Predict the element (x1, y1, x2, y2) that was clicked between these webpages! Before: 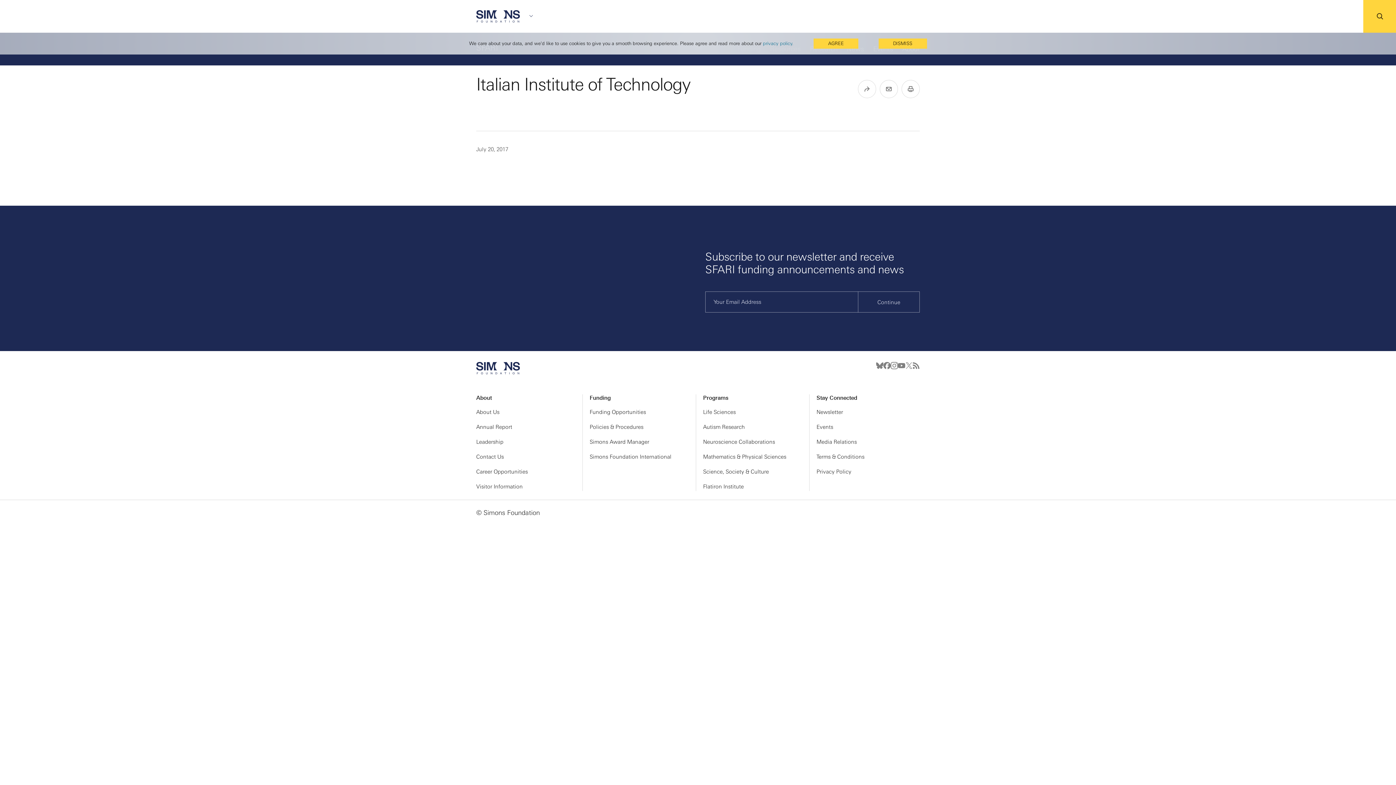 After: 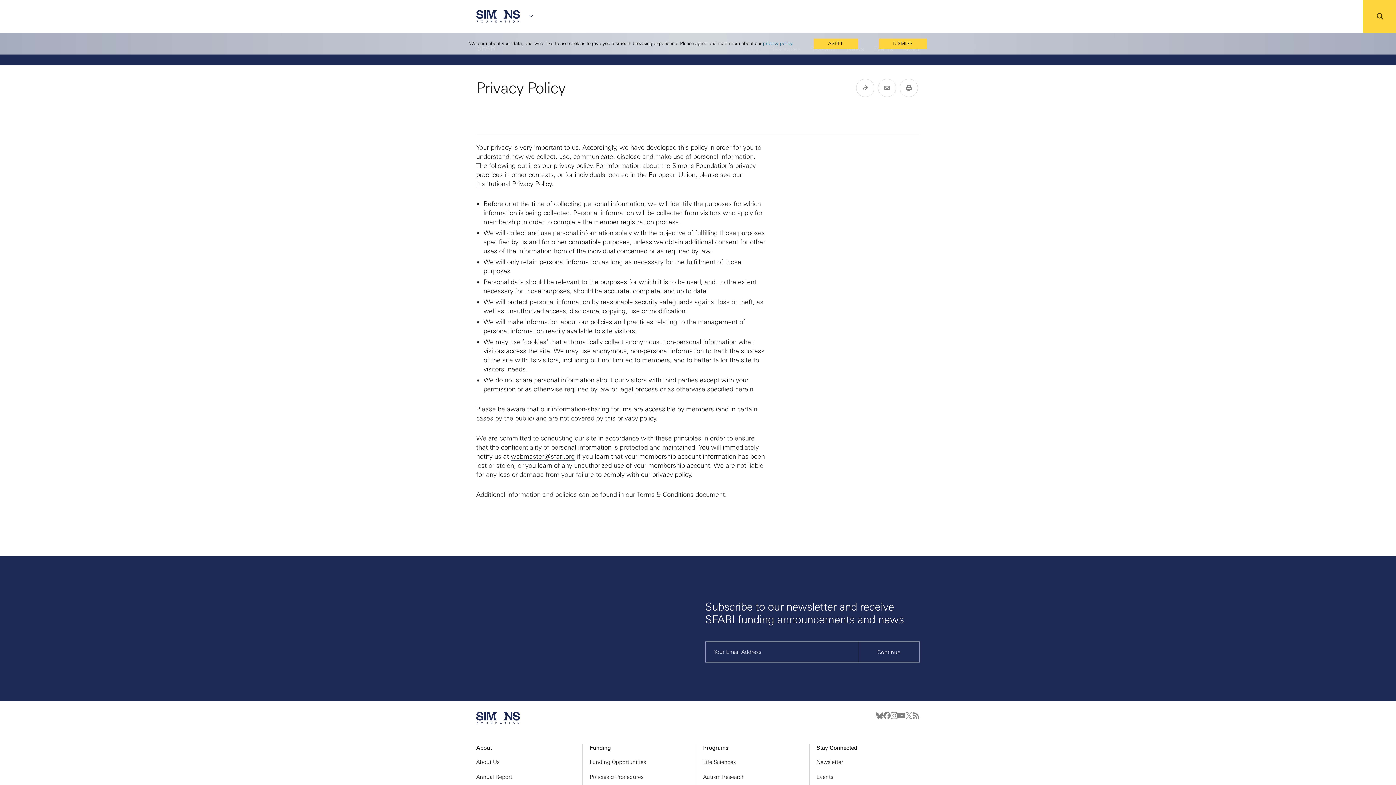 Action: bbox: (758, 40, 789, 46) label: privacy policy.